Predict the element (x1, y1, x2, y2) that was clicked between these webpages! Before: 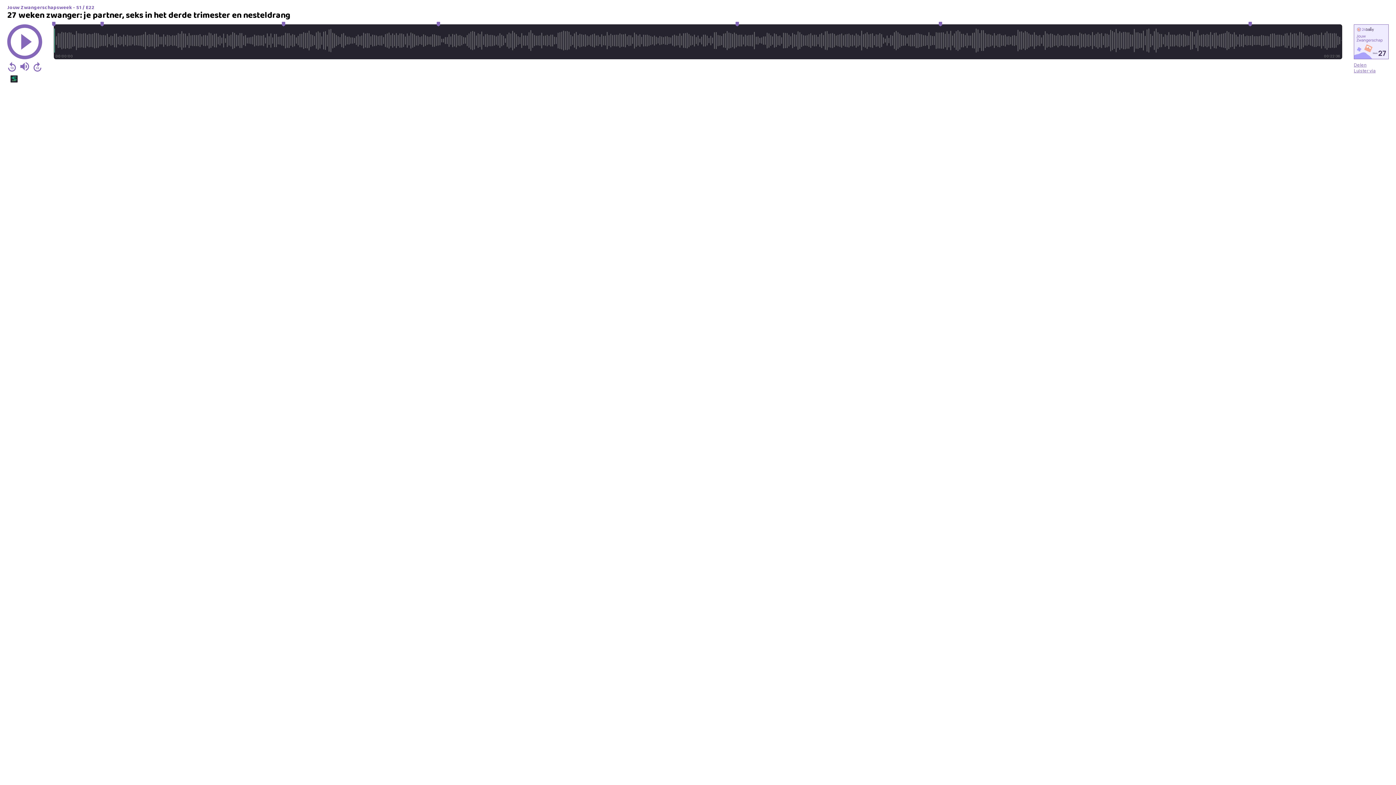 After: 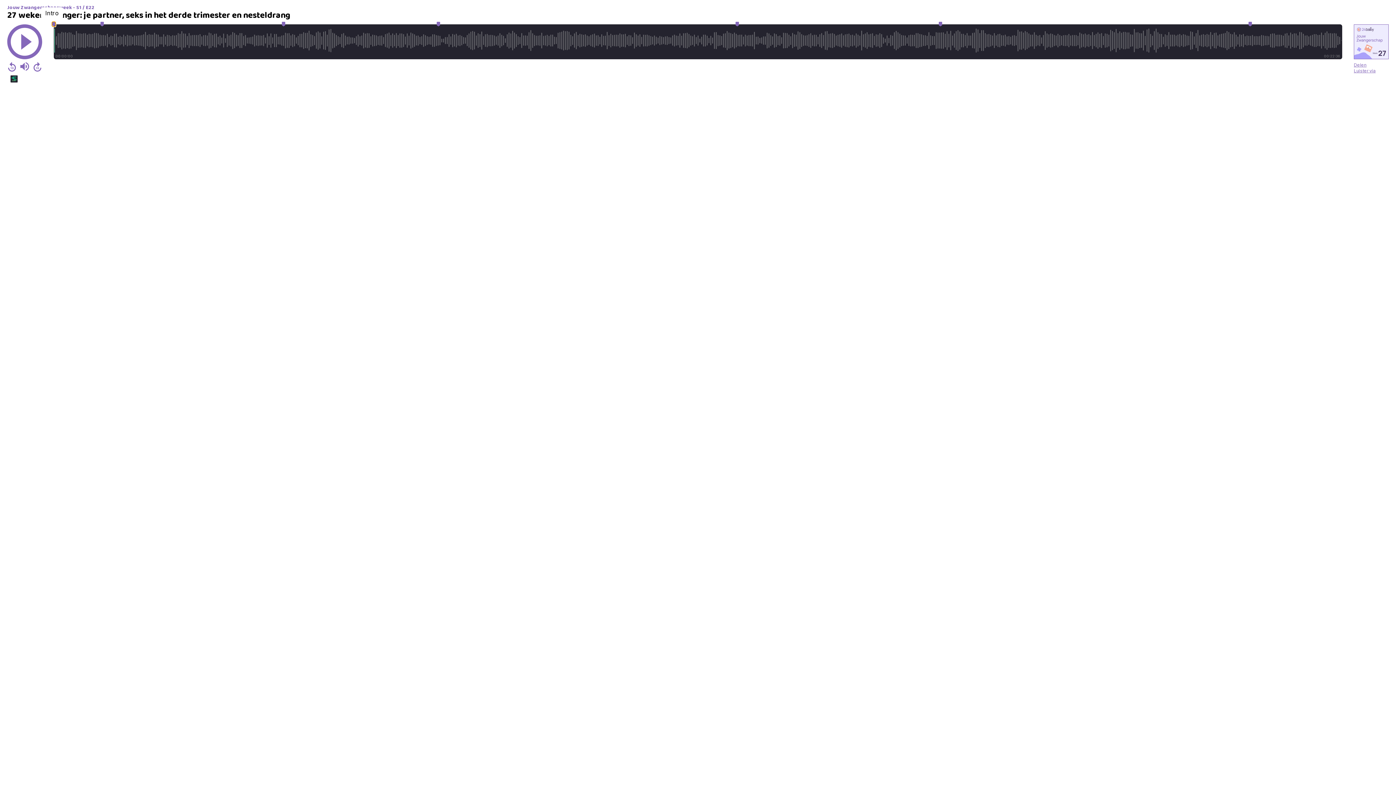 Action: bbox: (52, 21, 55, 26)